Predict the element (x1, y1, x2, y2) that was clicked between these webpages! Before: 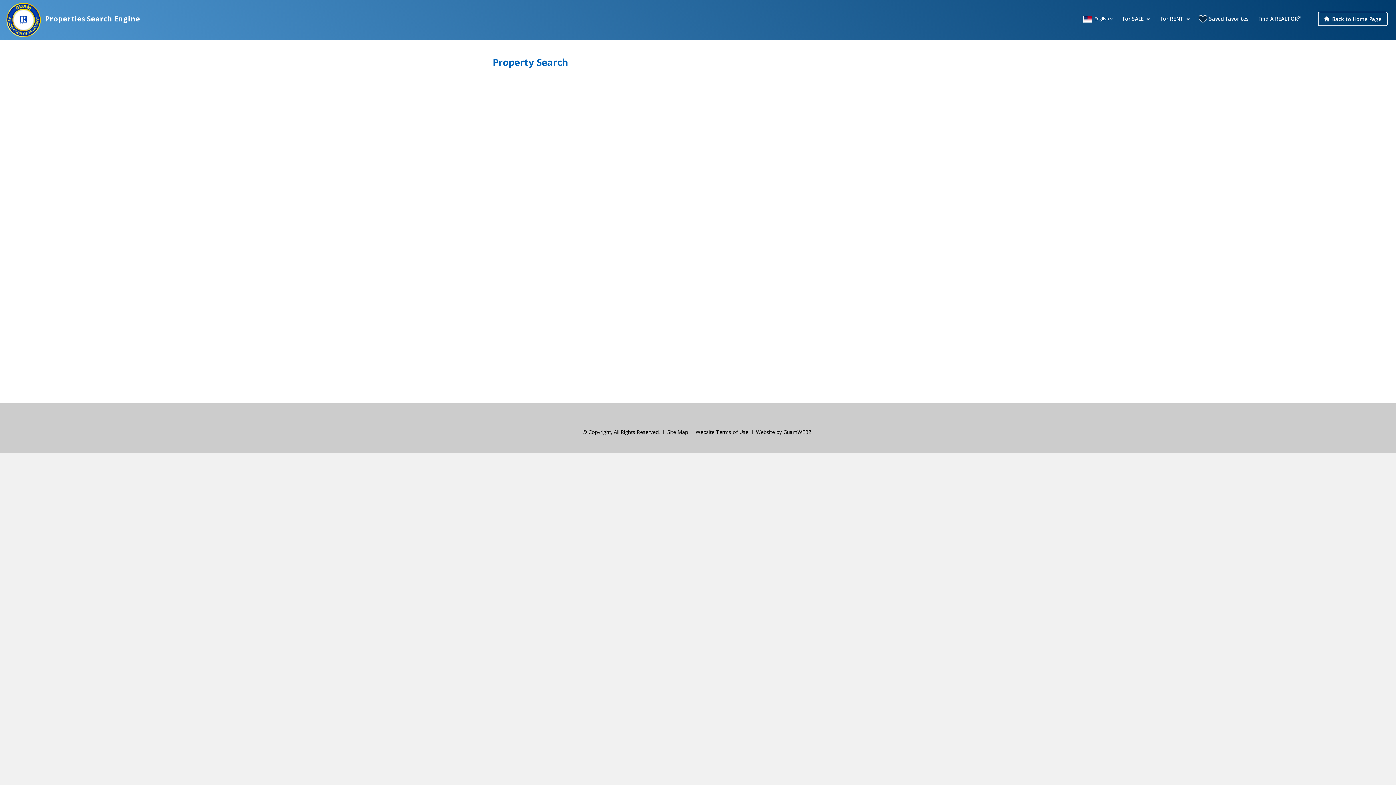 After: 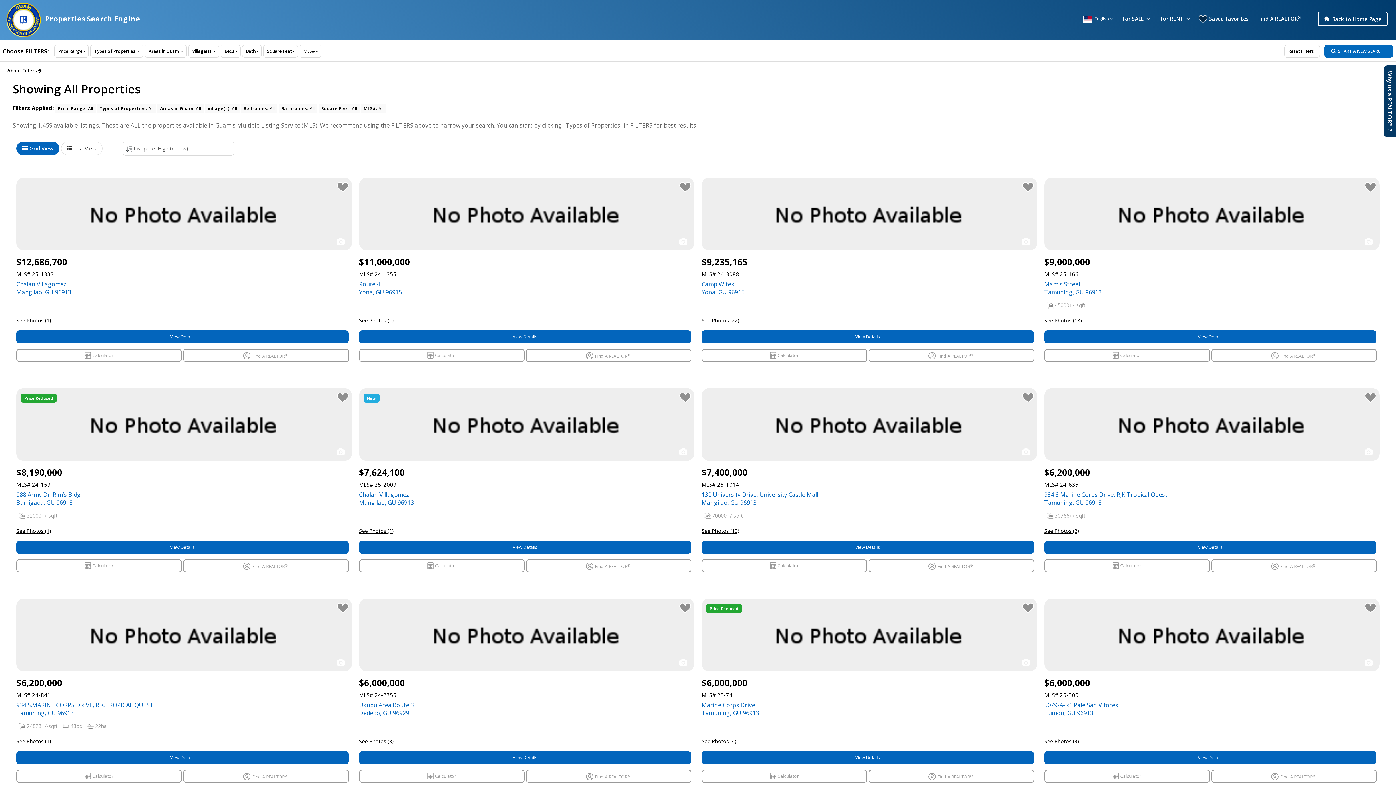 Action: bbox: (5, 15, 140, 23) label:  Properties Search Engine